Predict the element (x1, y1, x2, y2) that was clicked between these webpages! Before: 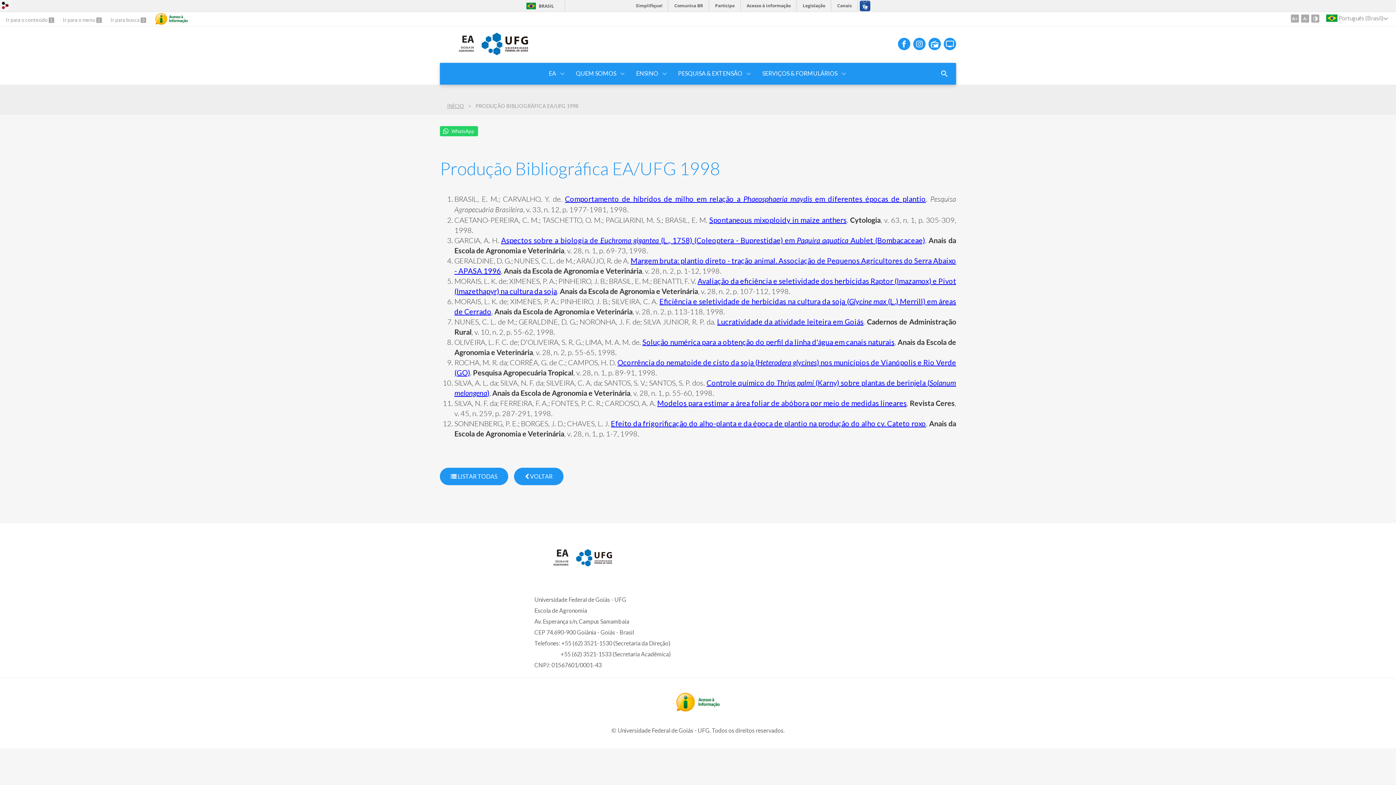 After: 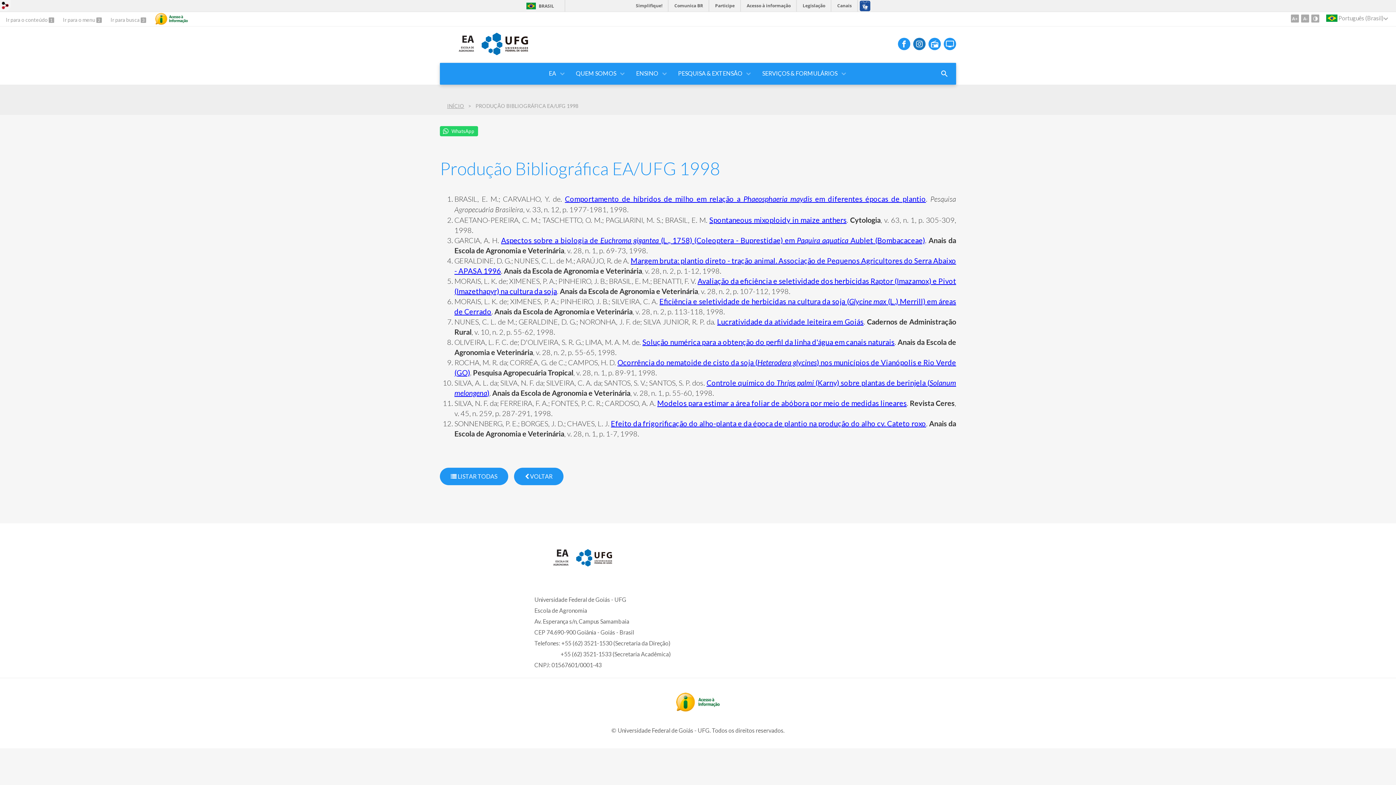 Action: bbox: (913, 37, 925, 50)